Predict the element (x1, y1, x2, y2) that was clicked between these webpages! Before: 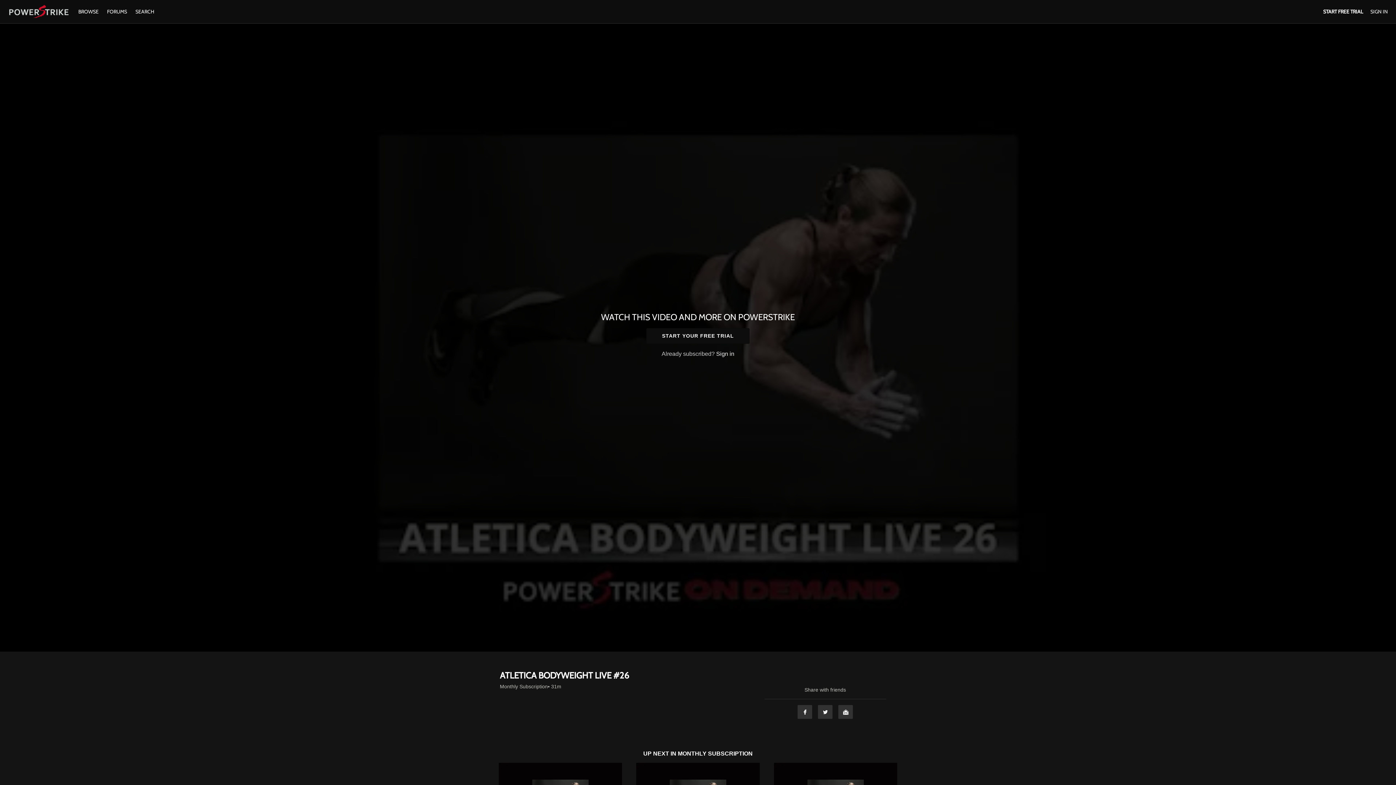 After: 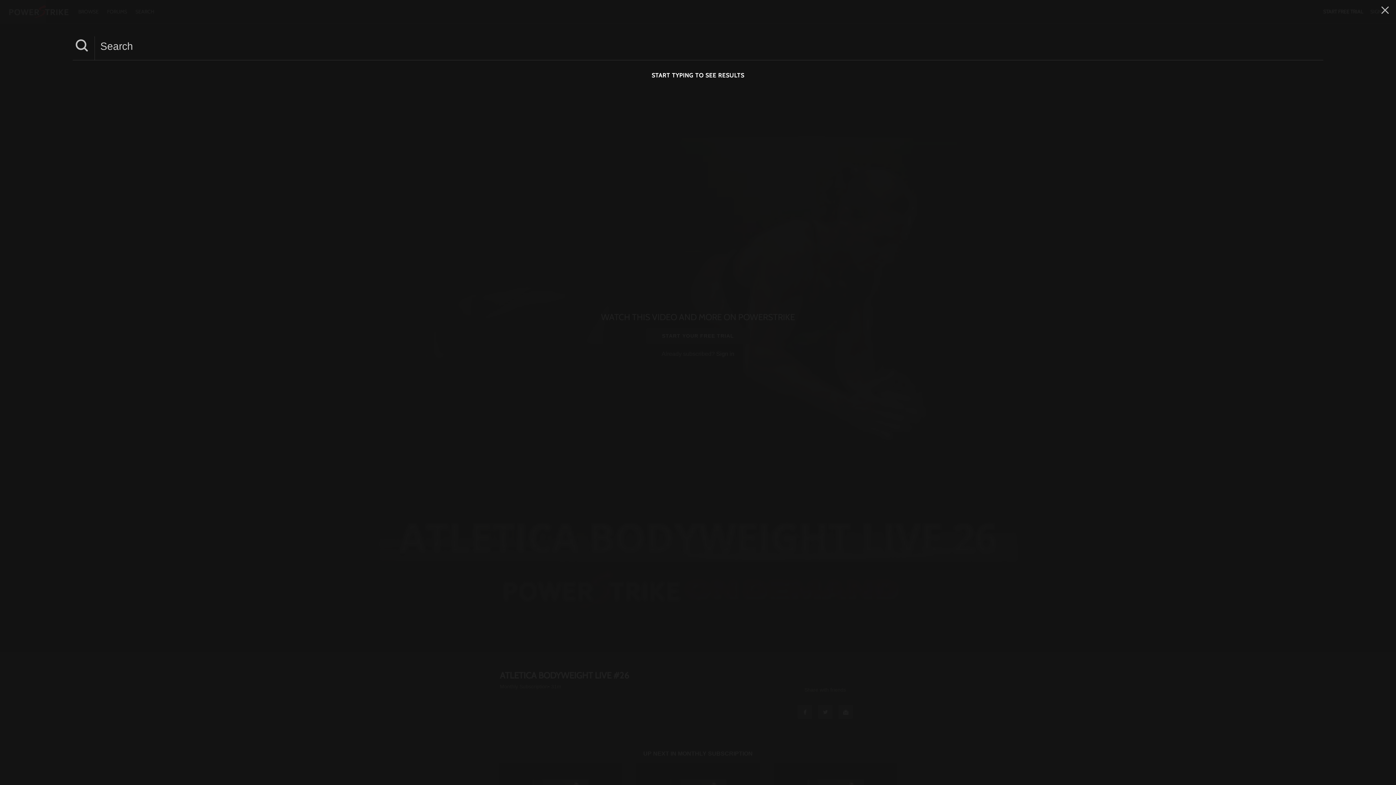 Action: bbox: (131, 8, 158, 14) label: SEARCH